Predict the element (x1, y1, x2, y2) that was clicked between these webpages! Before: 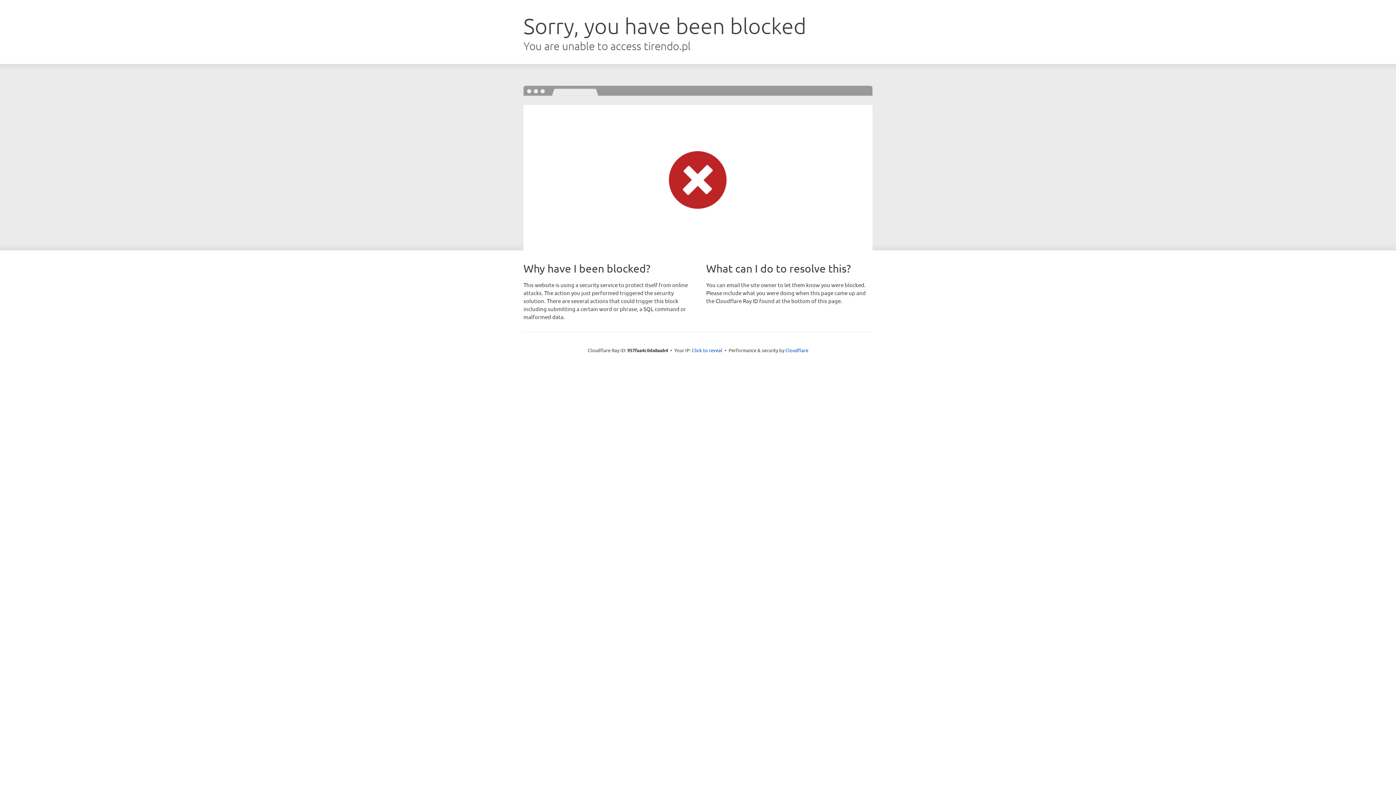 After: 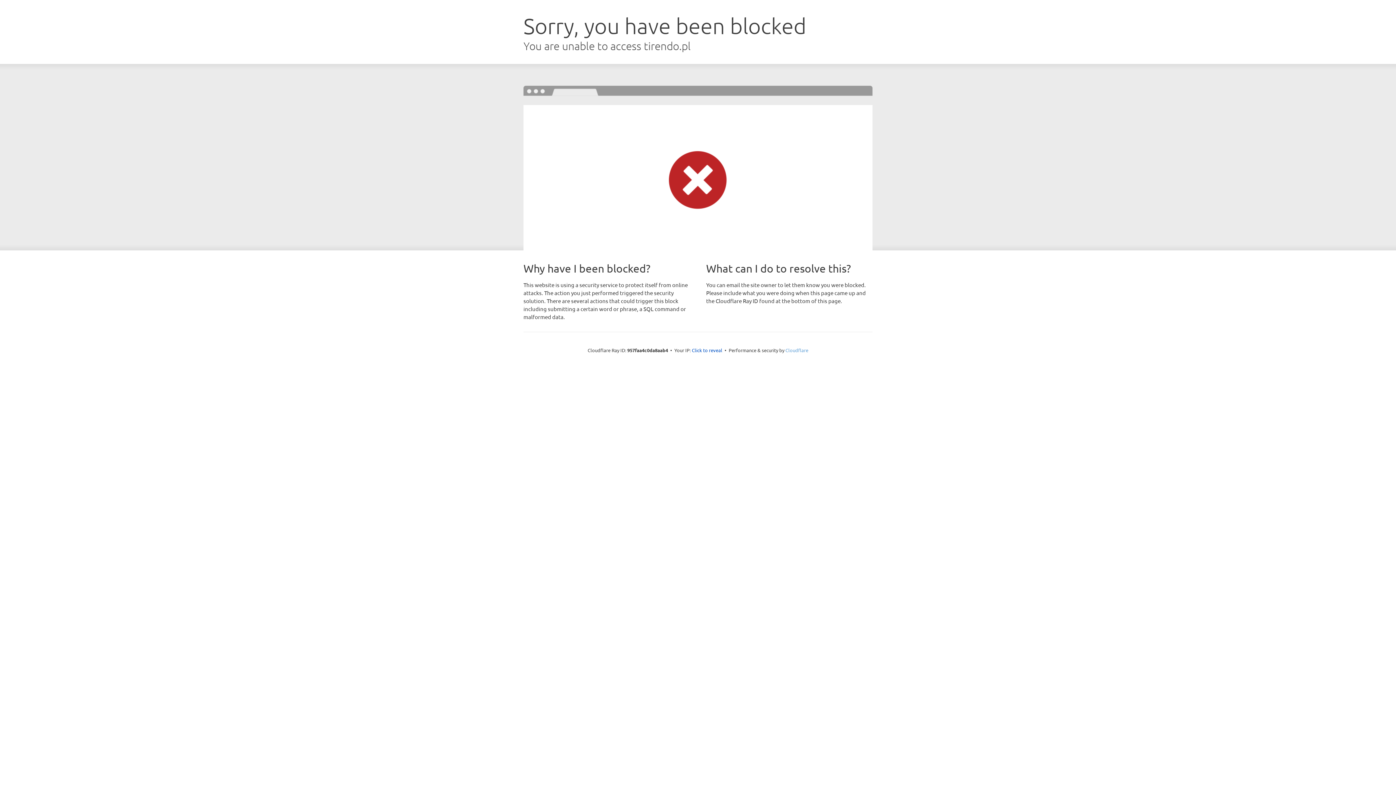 Action: label: Cloudflare bbox: (785, 347, 808, 353)